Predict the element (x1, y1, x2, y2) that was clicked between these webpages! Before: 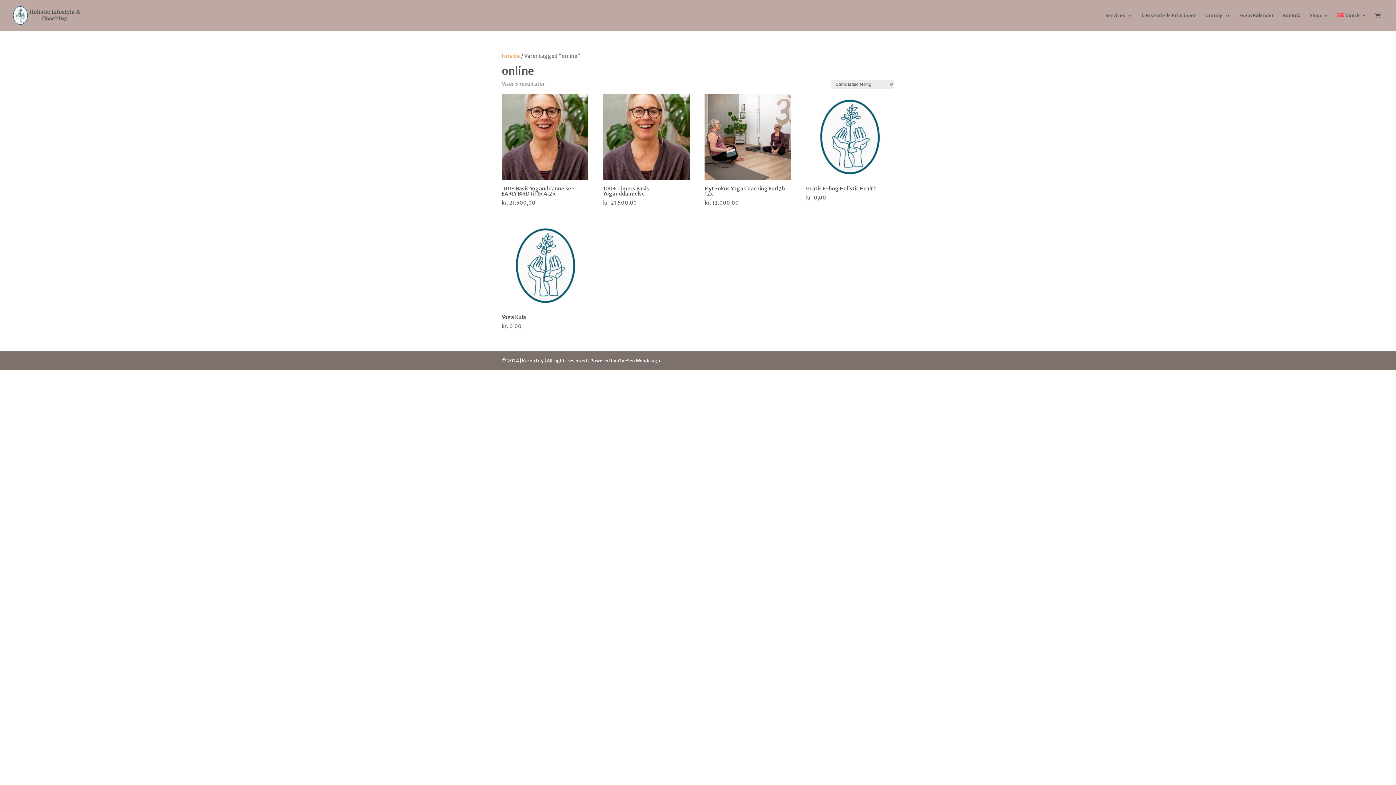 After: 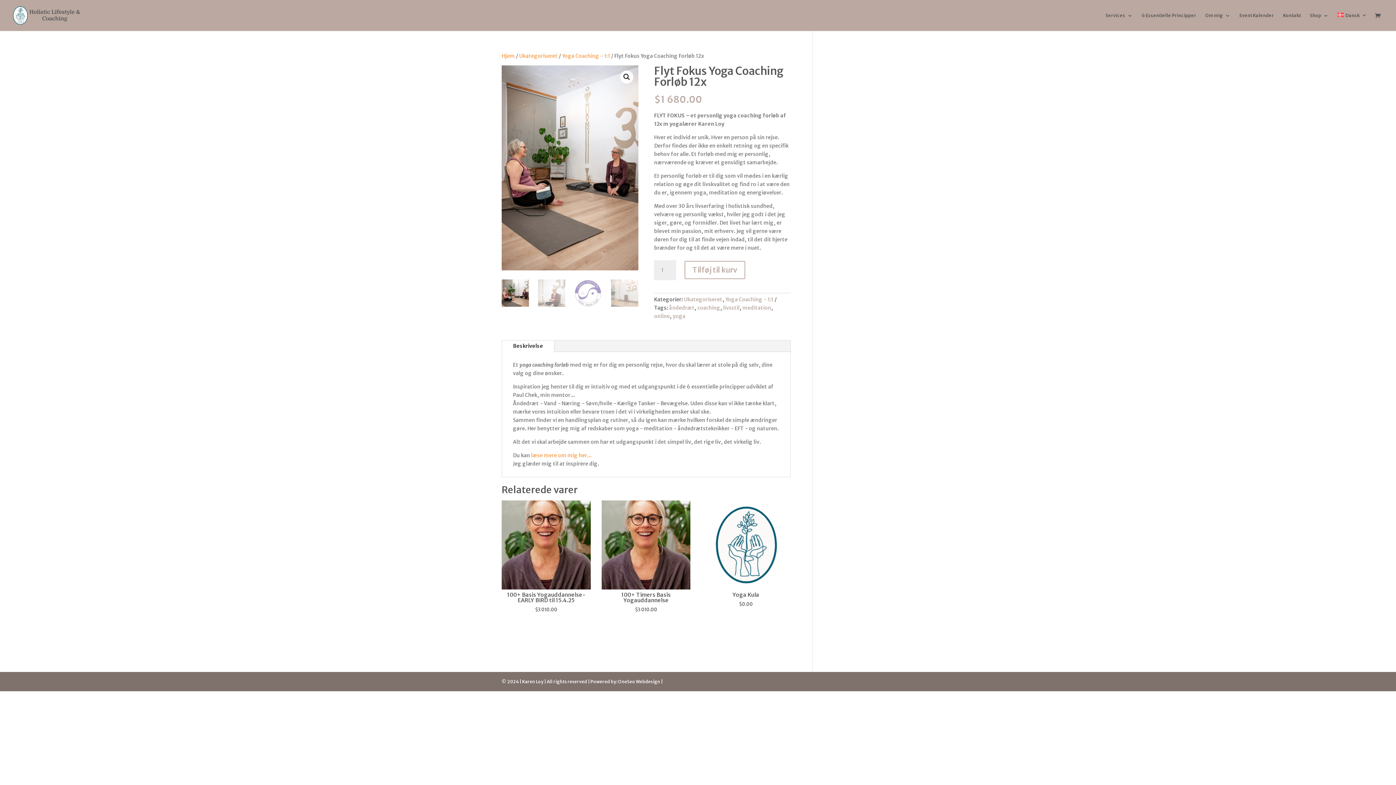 Action: bbox: (704, 93, 791, 207) label: Flyt Fokus Yoga Coaching Forløb 12x
kr. 12.000,00